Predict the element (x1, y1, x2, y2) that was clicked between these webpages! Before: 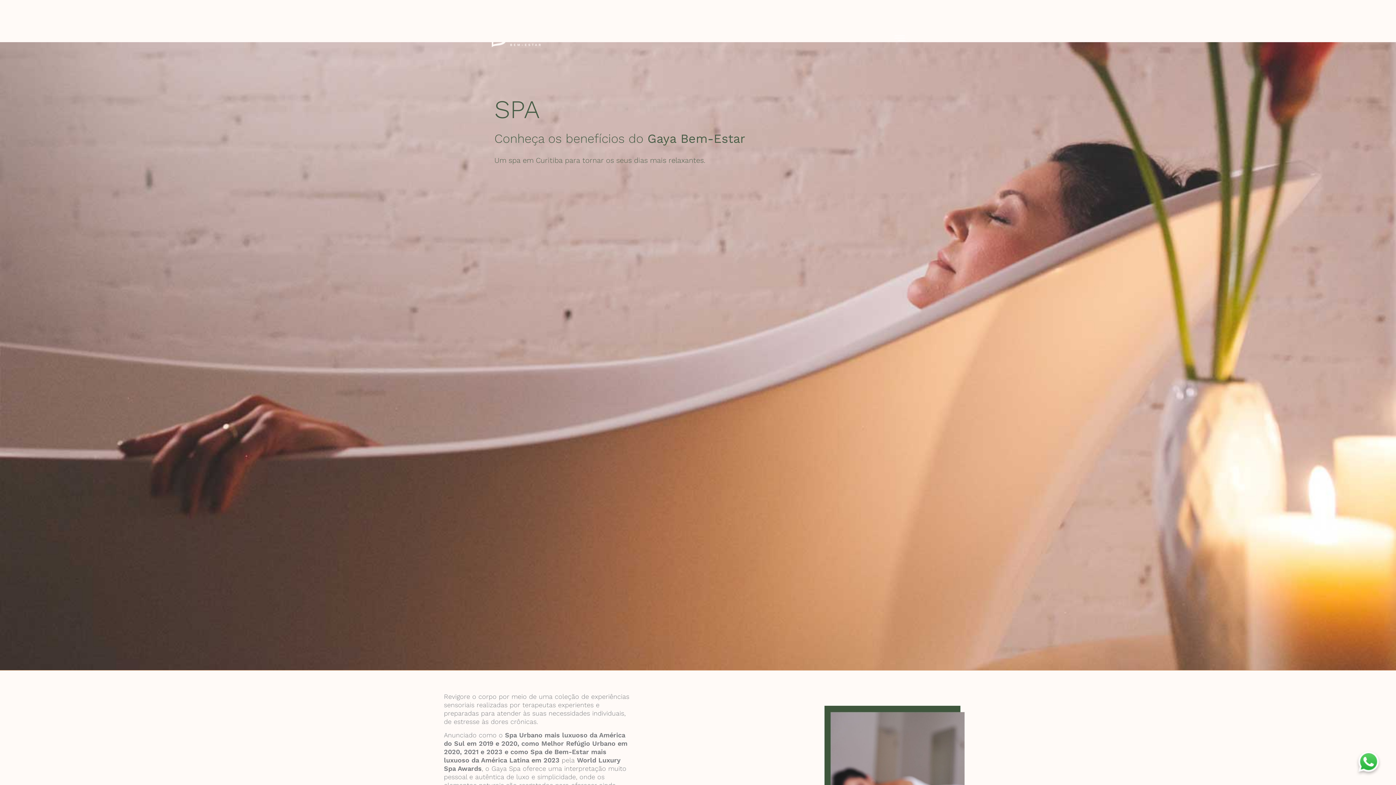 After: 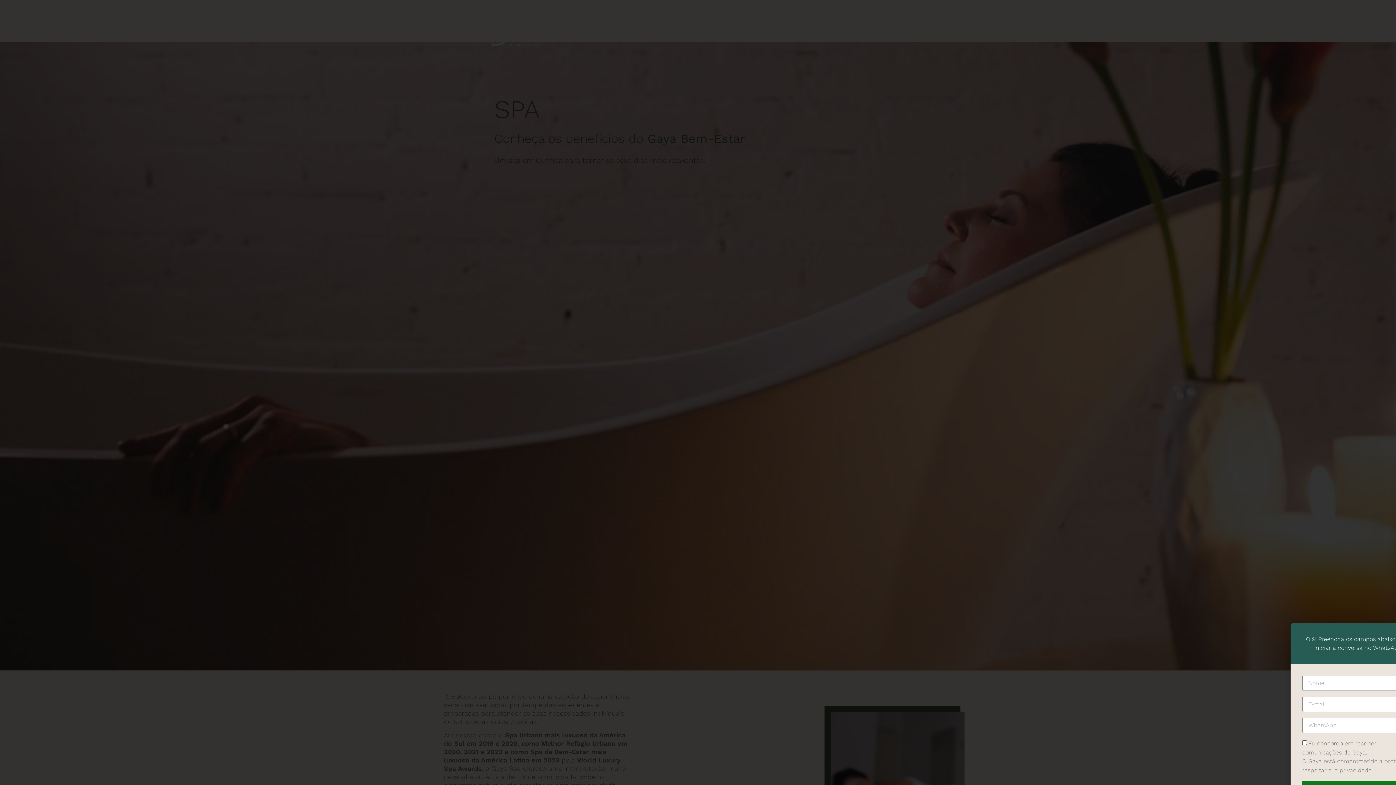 Action: bbox: (1355, 750, 1382, 777)